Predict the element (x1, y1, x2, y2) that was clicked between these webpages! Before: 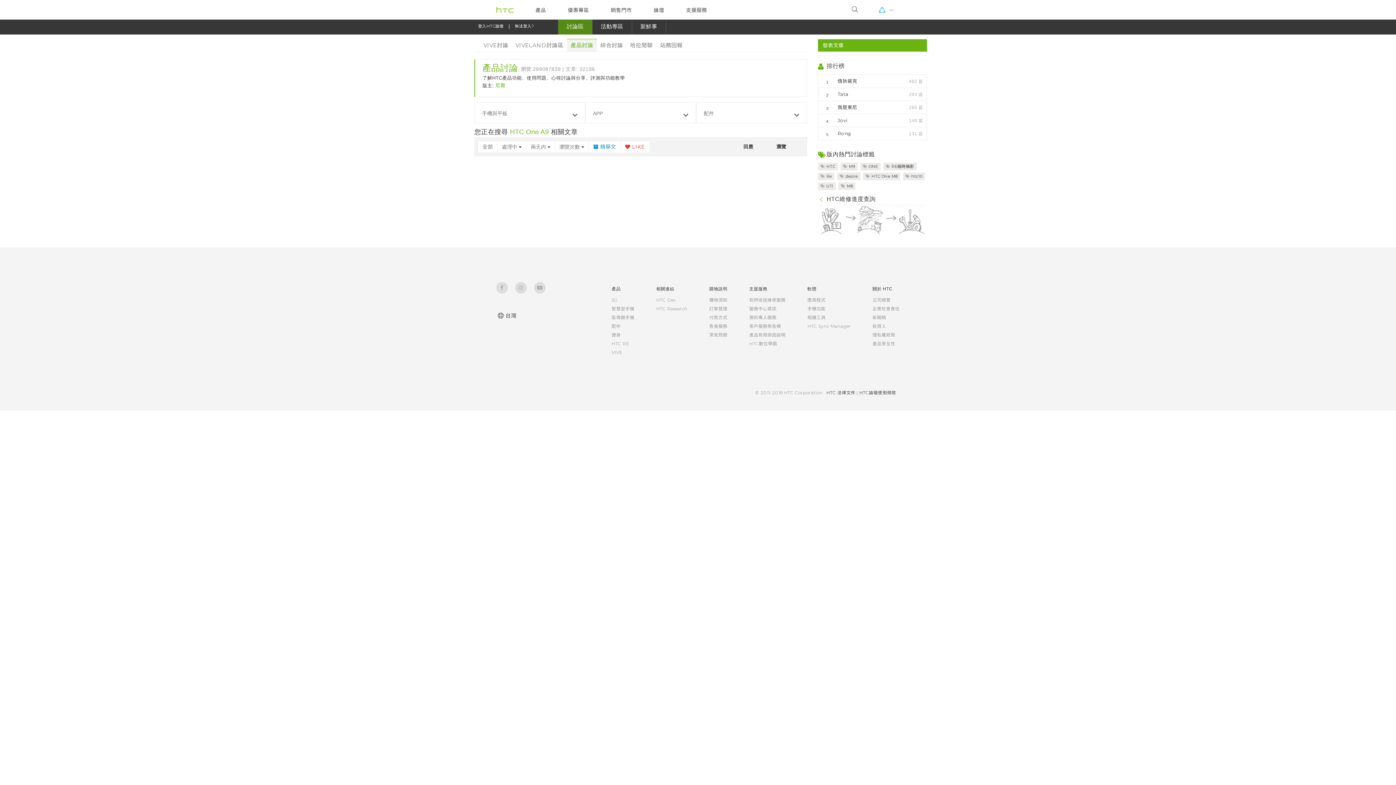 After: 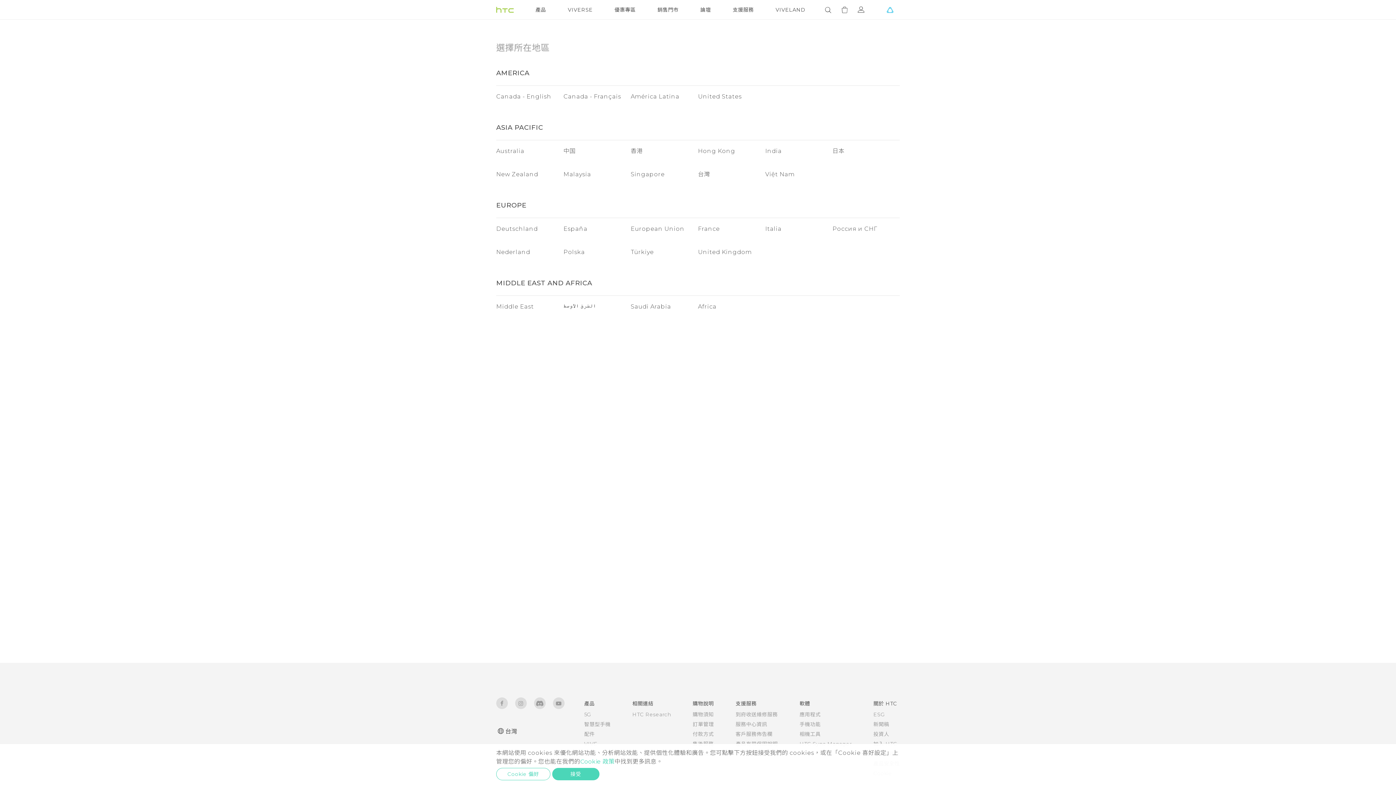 Action: label: 台灣 bbox: (496, 308, 516, 323)